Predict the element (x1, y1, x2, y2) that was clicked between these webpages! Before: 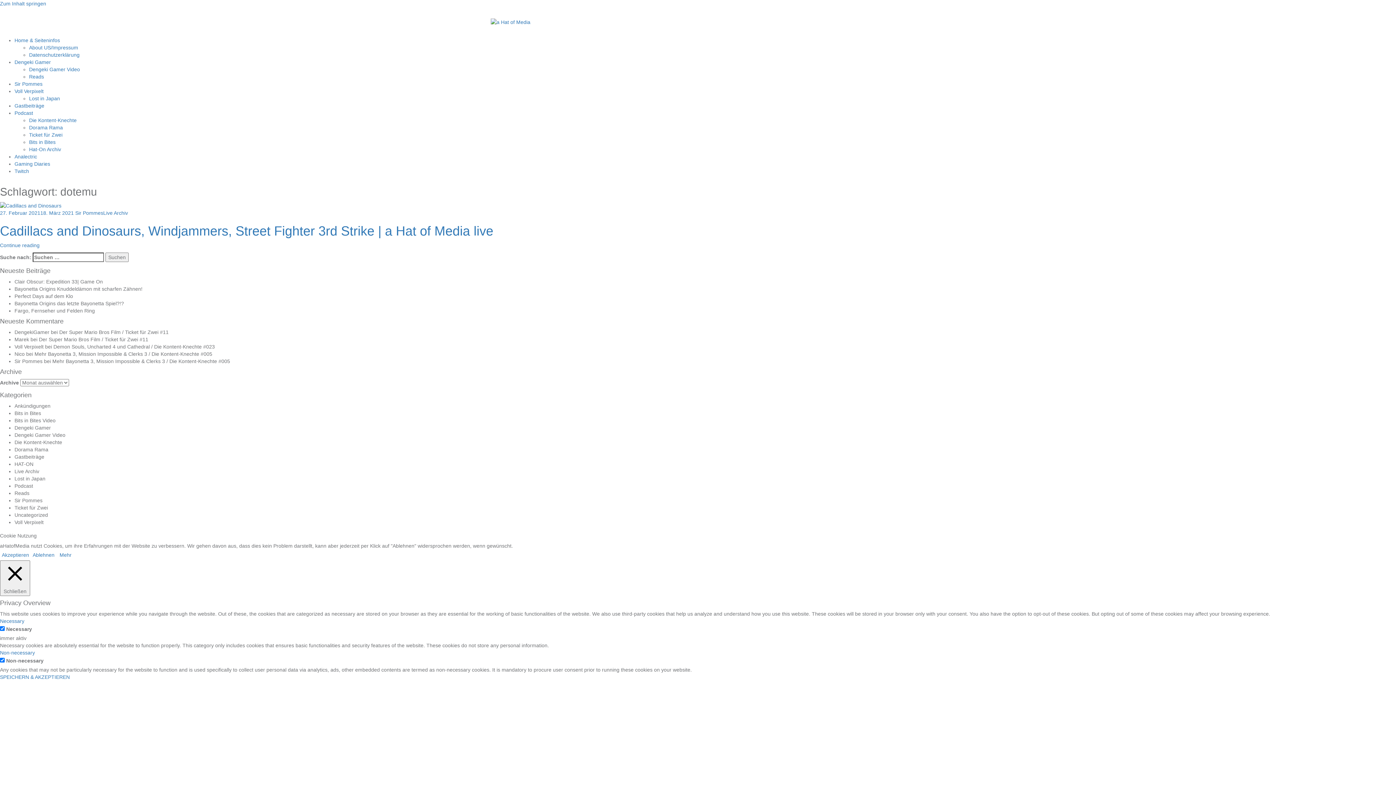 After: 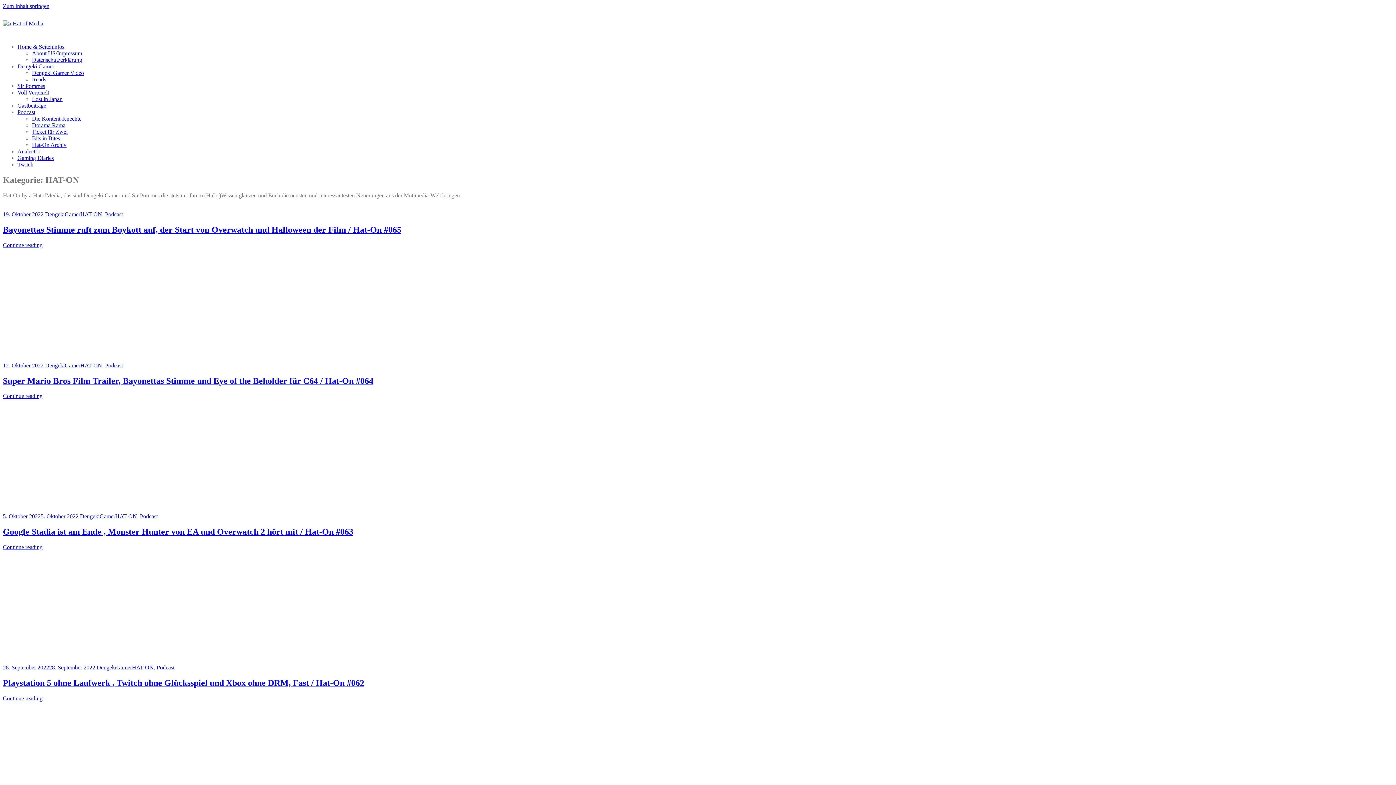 Action: label: HAT-ON bbox: (14, 461, 33, 467)